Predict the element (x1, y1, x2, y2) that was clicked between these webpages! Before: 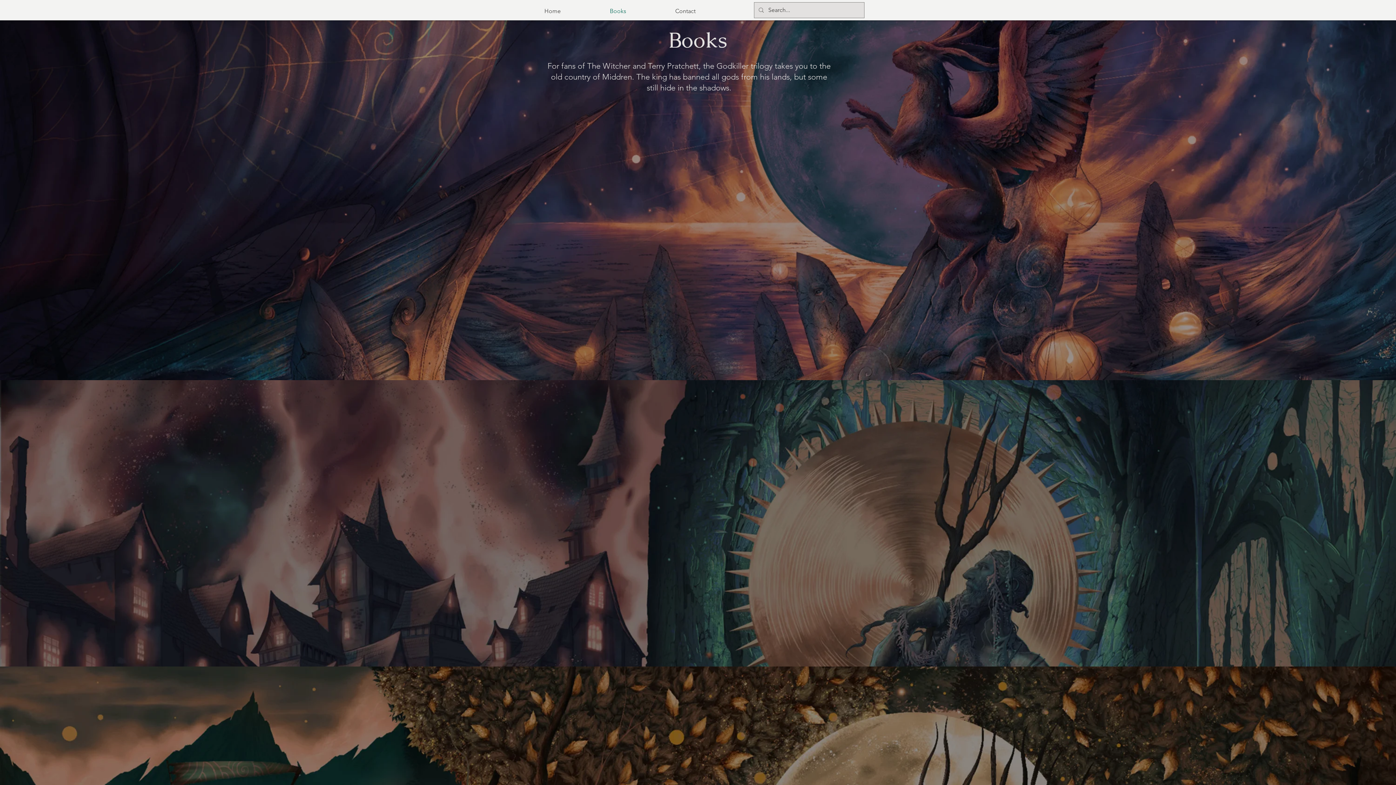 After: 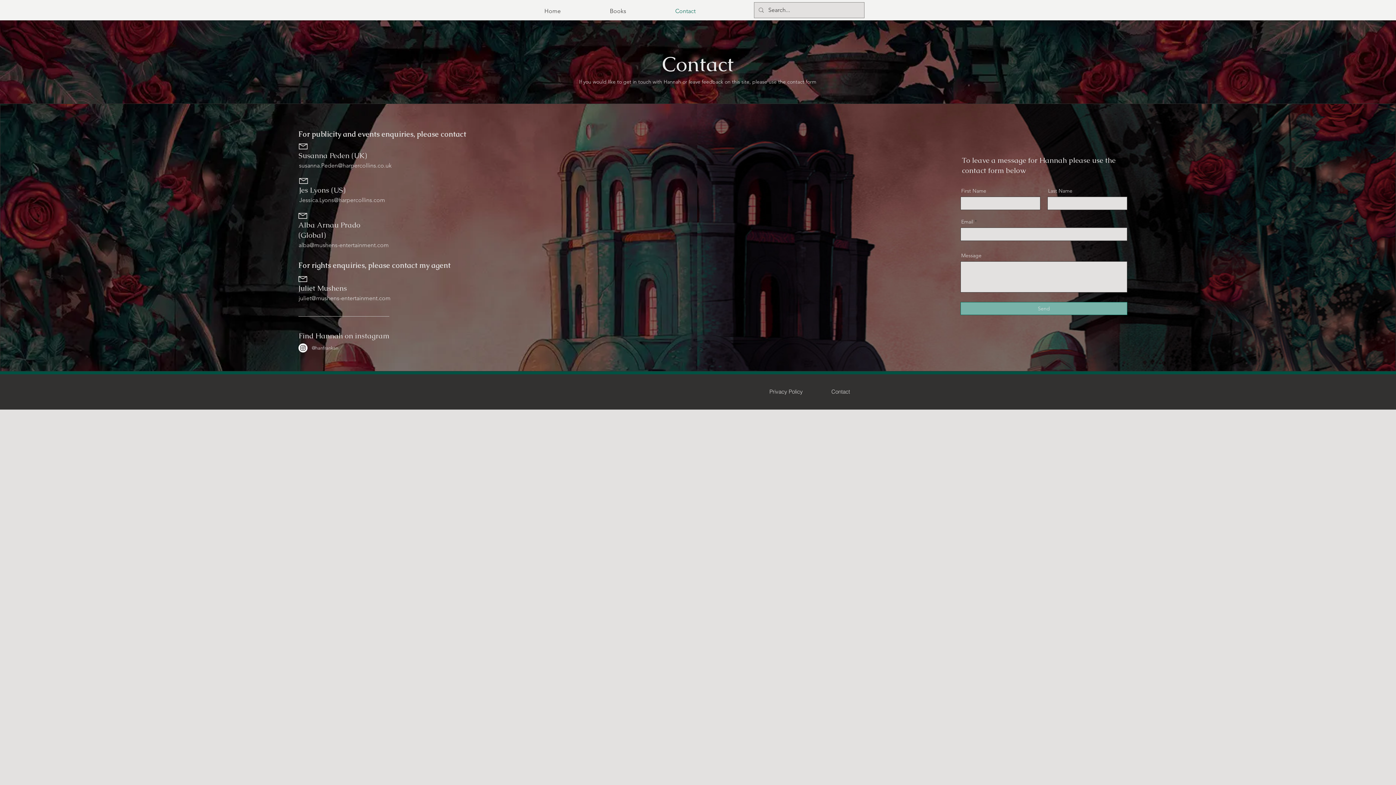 Action: bbox: (650, 2, 720, 20) label: Contact